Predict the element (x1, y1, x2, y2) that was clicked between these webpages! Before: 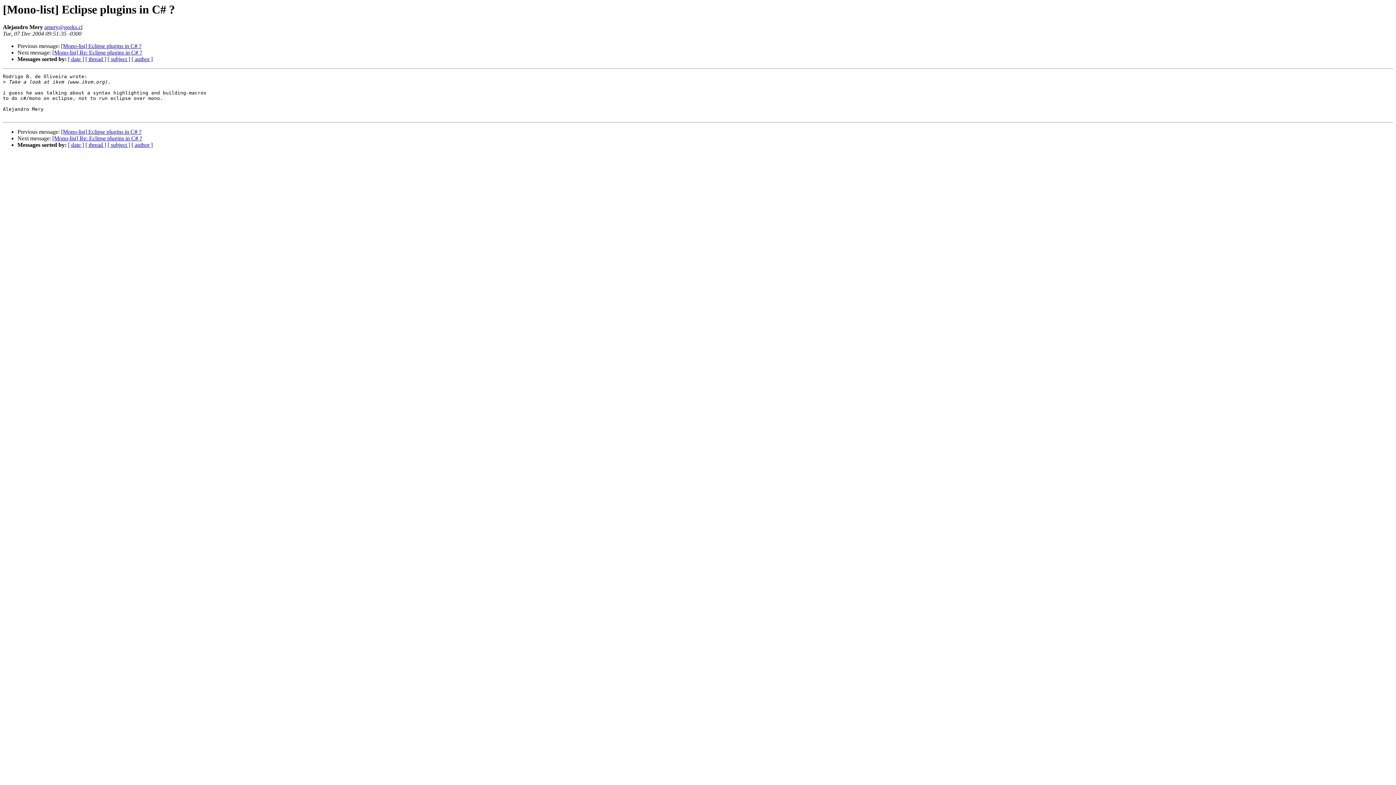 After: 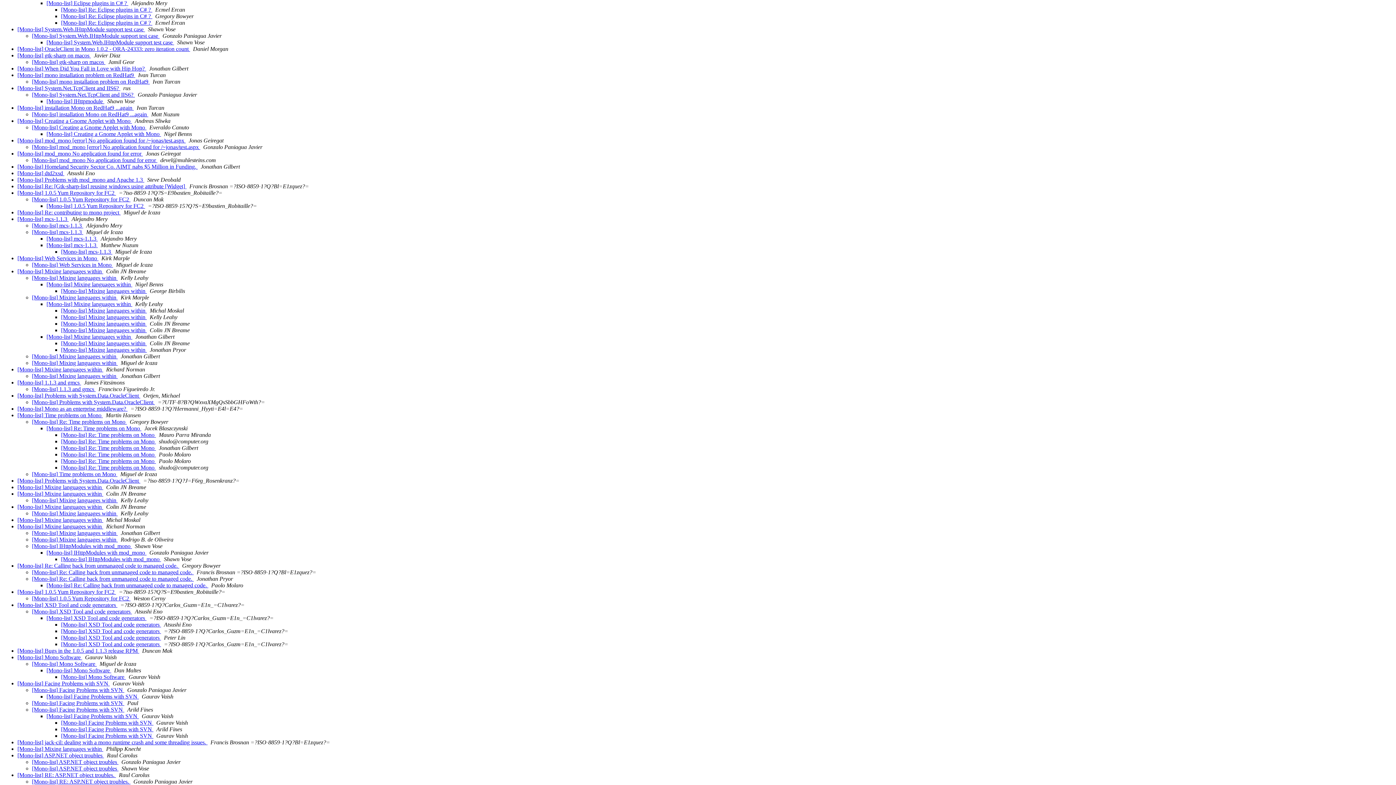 Action: bbox: (85, 141, 106, 148) label: [ thread ]